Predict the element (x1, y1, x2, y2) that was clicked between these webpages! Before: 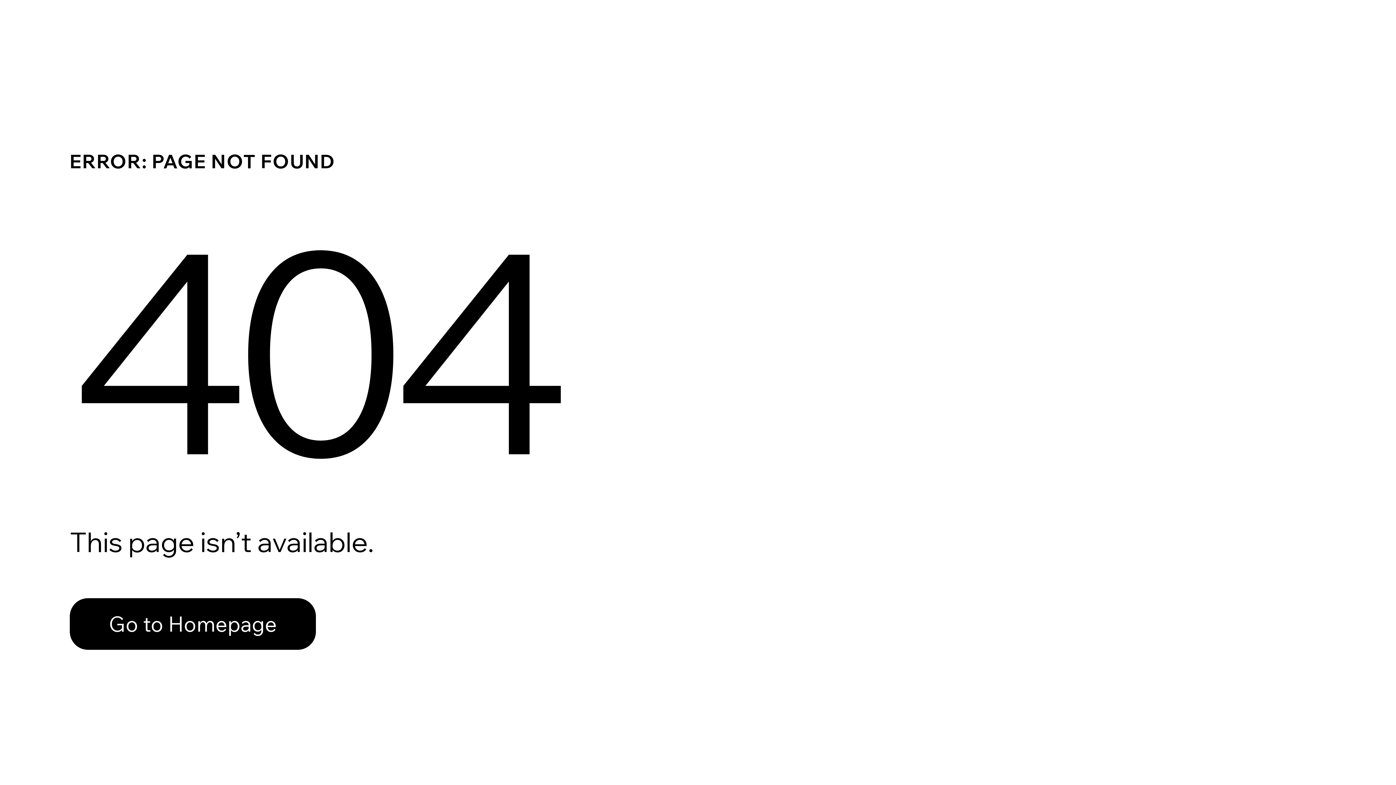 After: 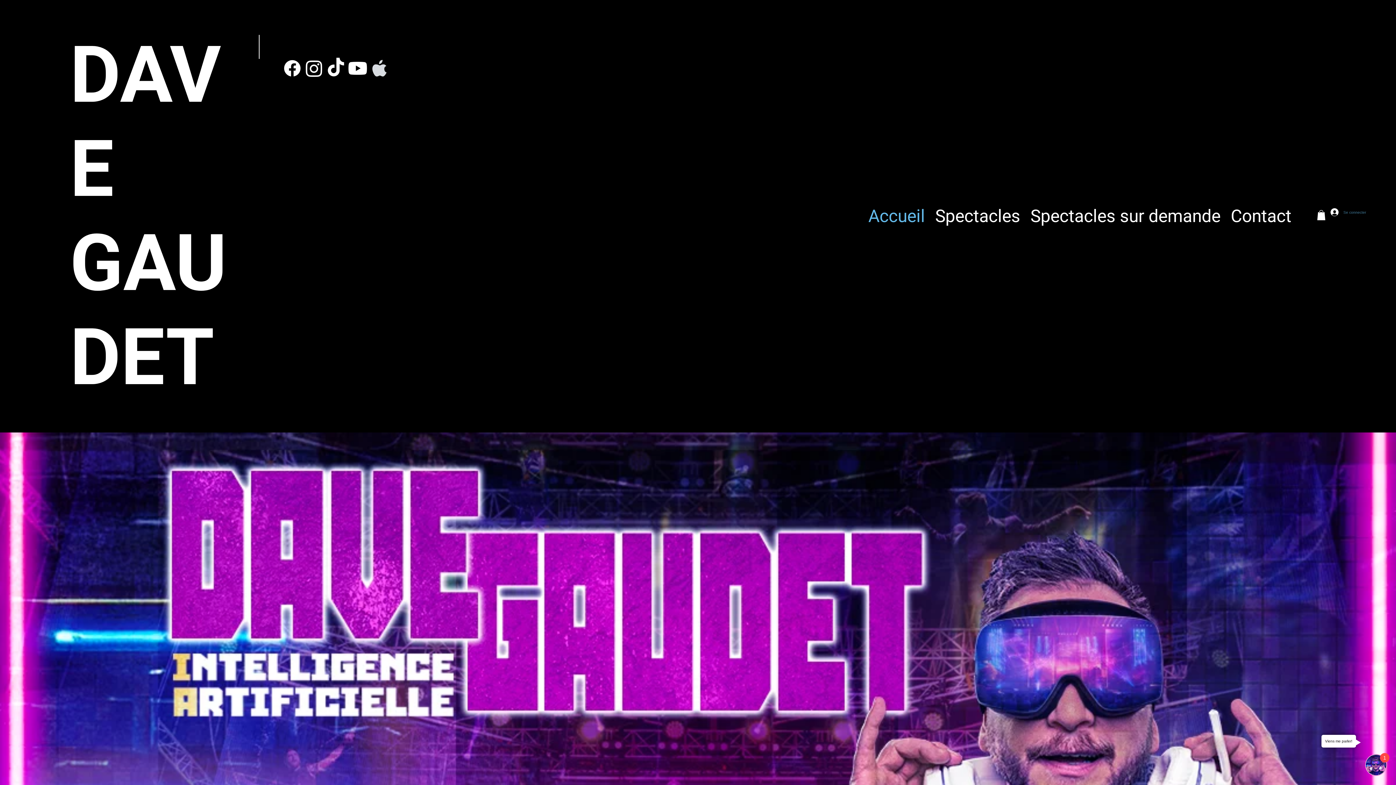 Action: label: Go to Homepage bbox: (69, 582, 768, 659)